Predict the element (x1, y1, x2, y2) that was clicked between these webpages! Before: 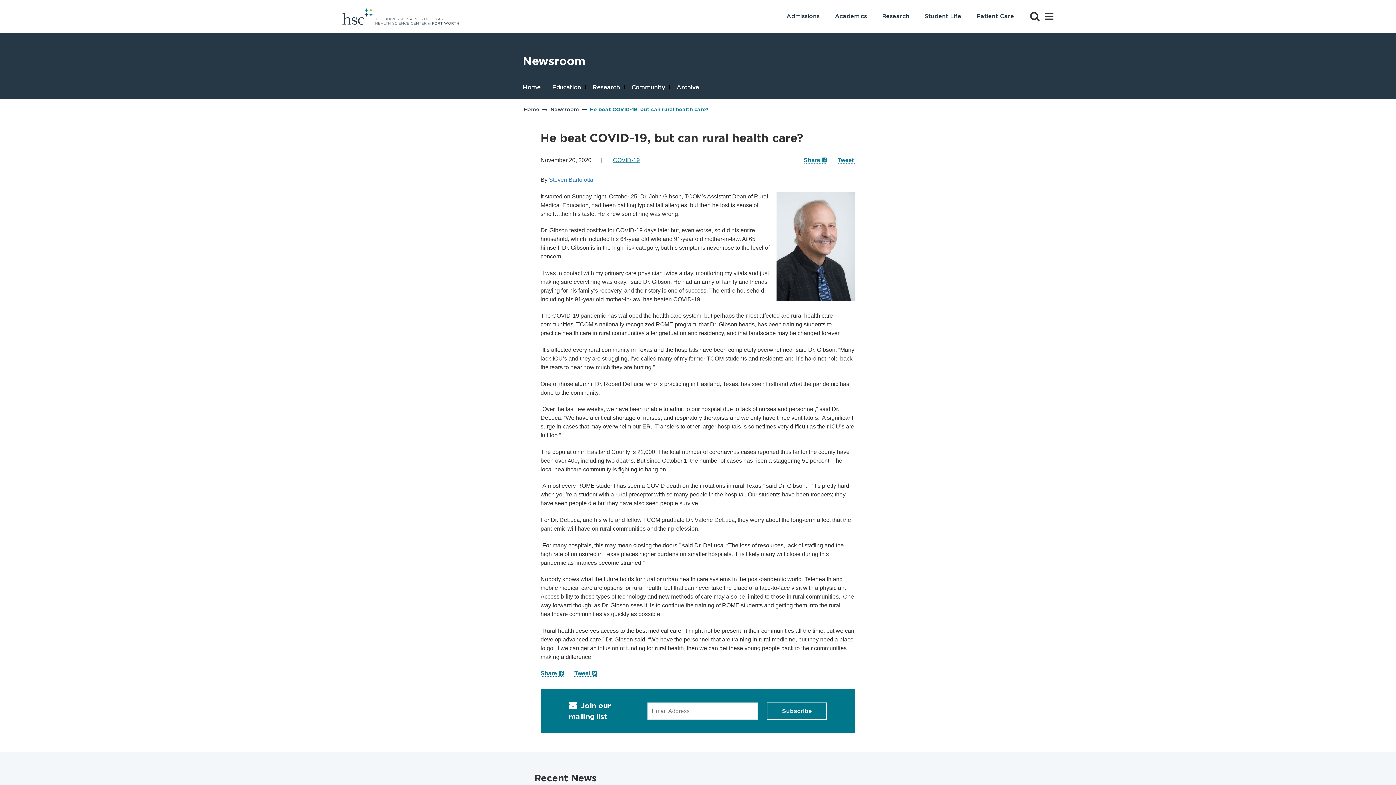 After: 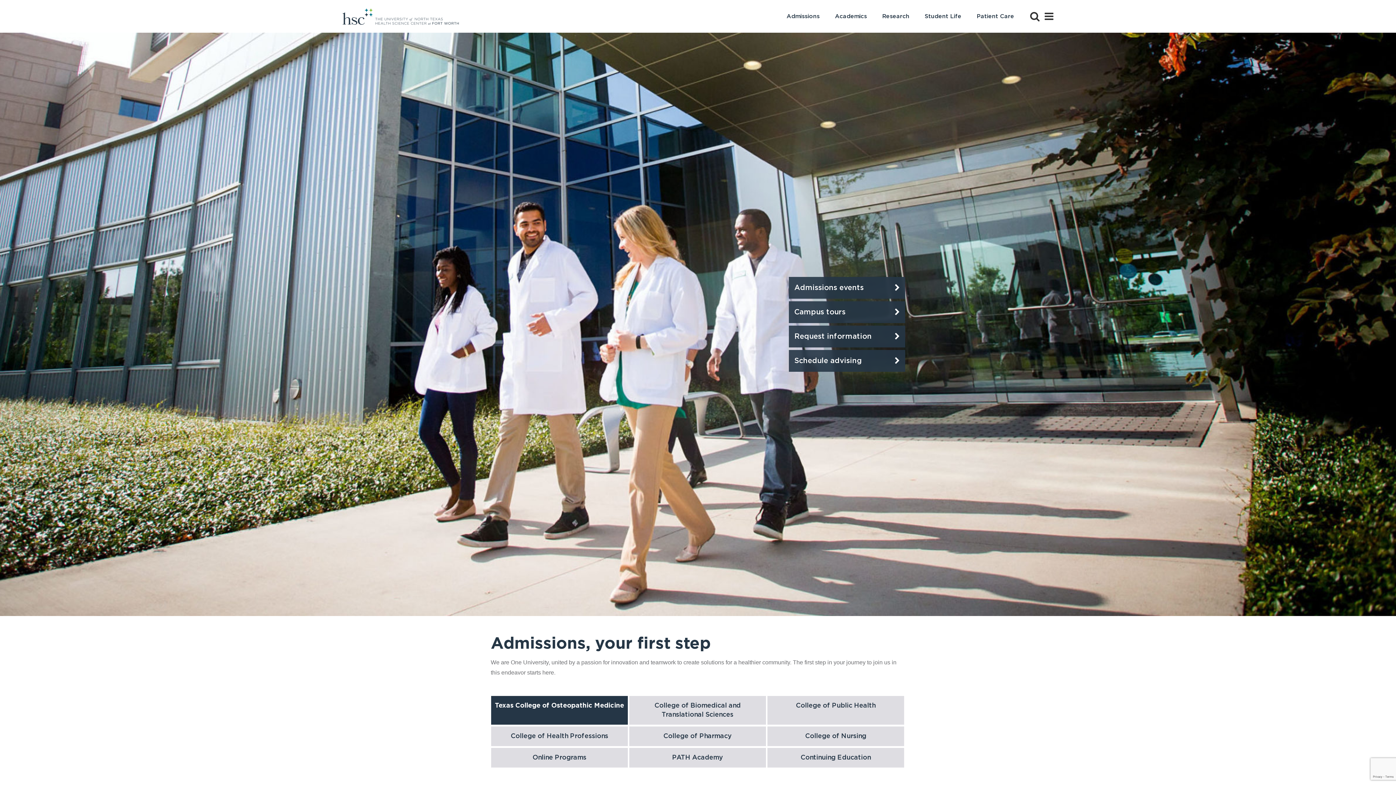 Action: label: Admissions bbox: (781, 8, 824, 24)